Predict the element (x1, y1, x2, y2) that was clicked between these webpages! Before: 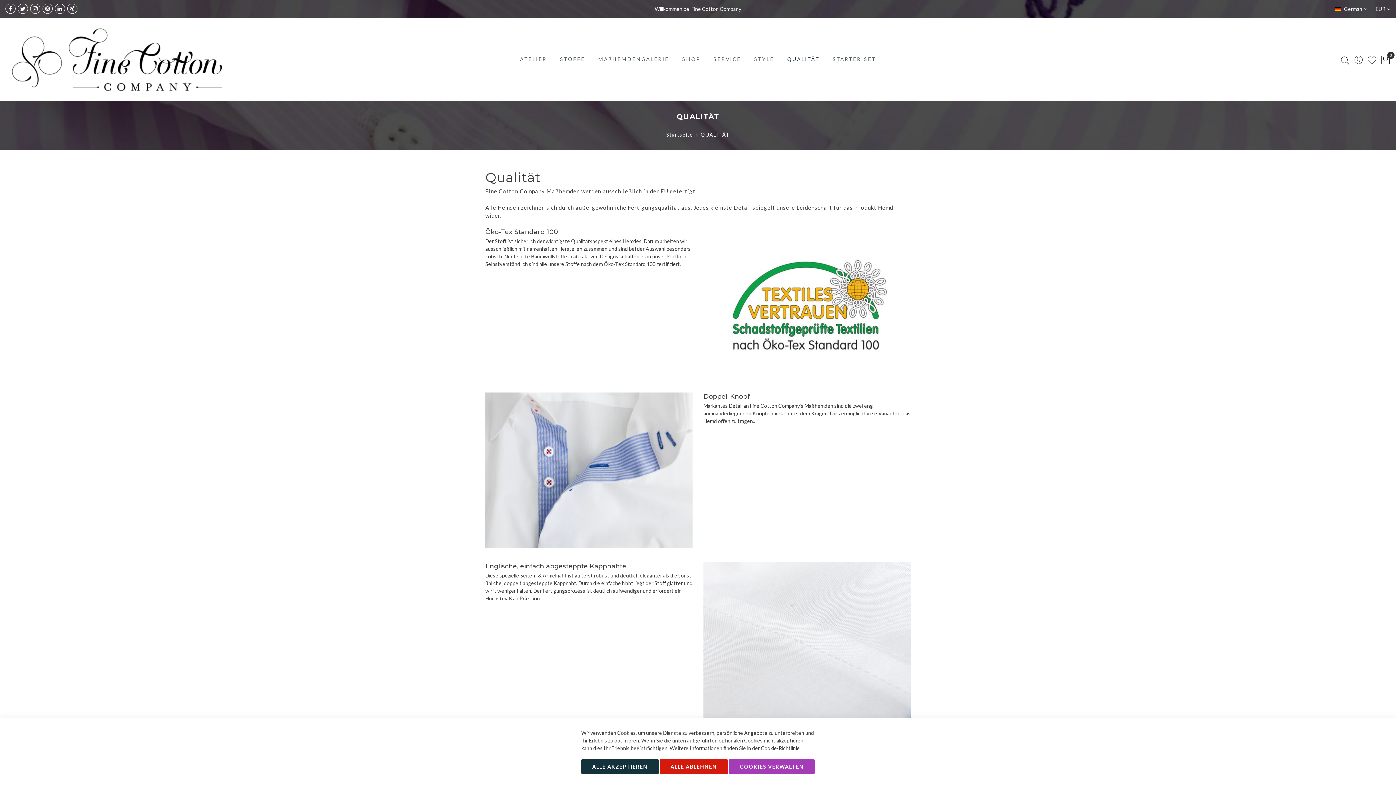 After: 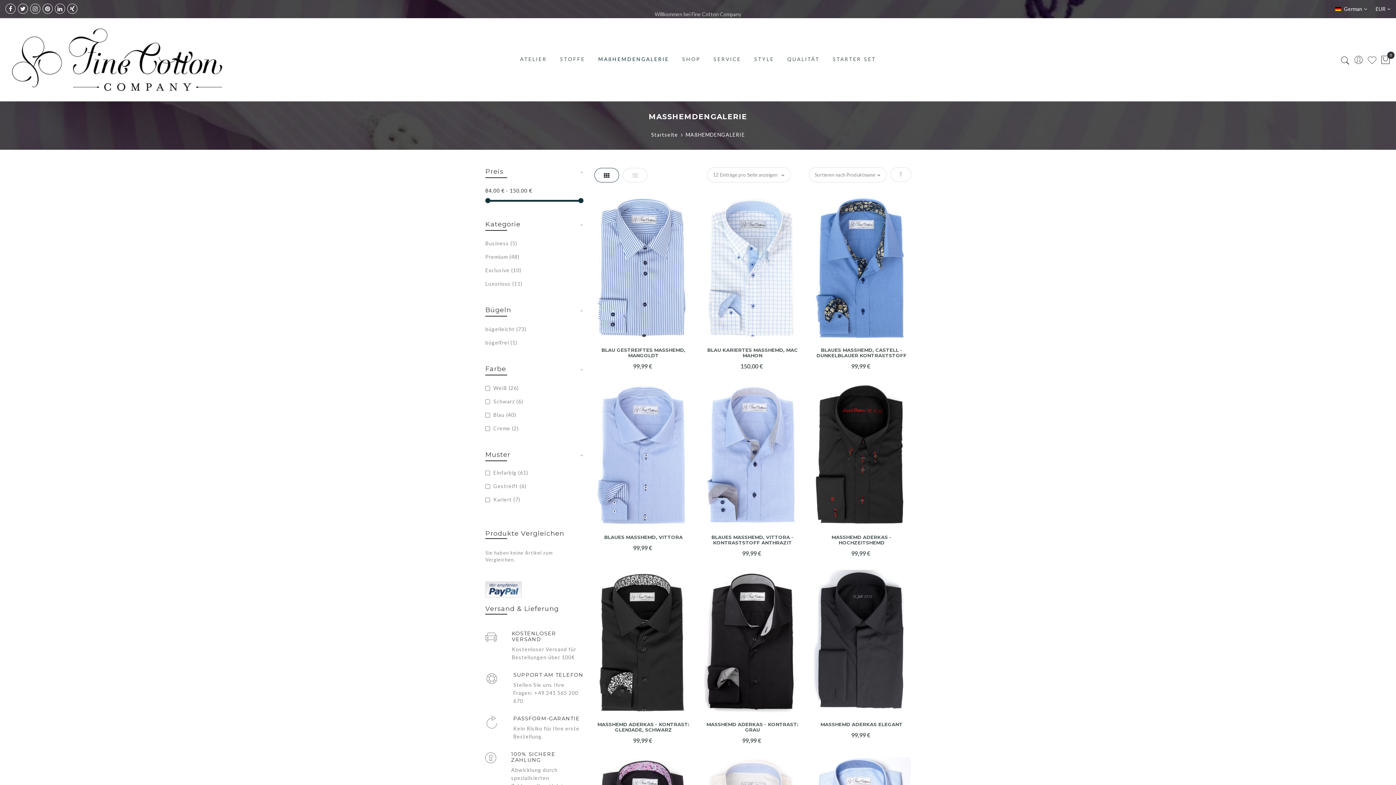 Action: bbox: (591, 50, 675, 68) label: MAßHEMDENGALERIE